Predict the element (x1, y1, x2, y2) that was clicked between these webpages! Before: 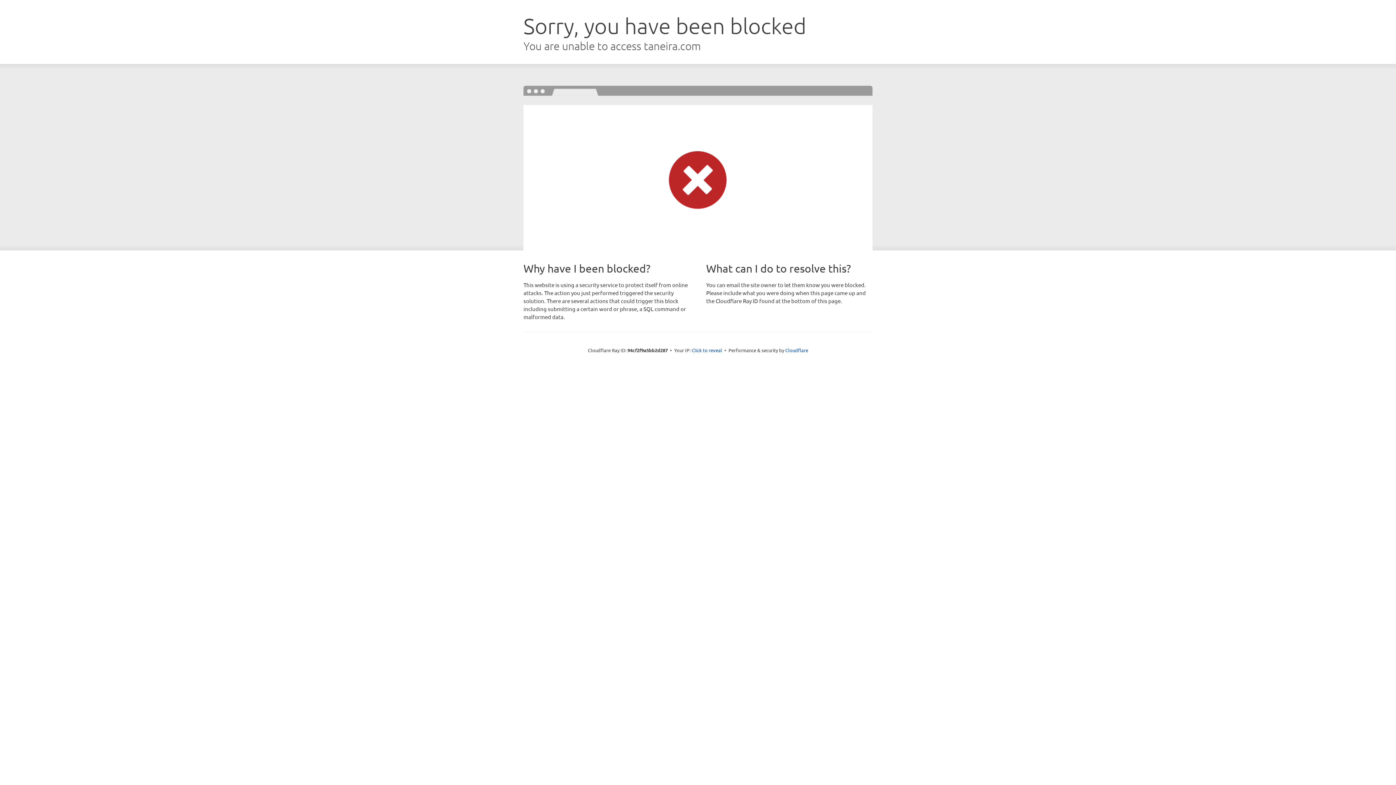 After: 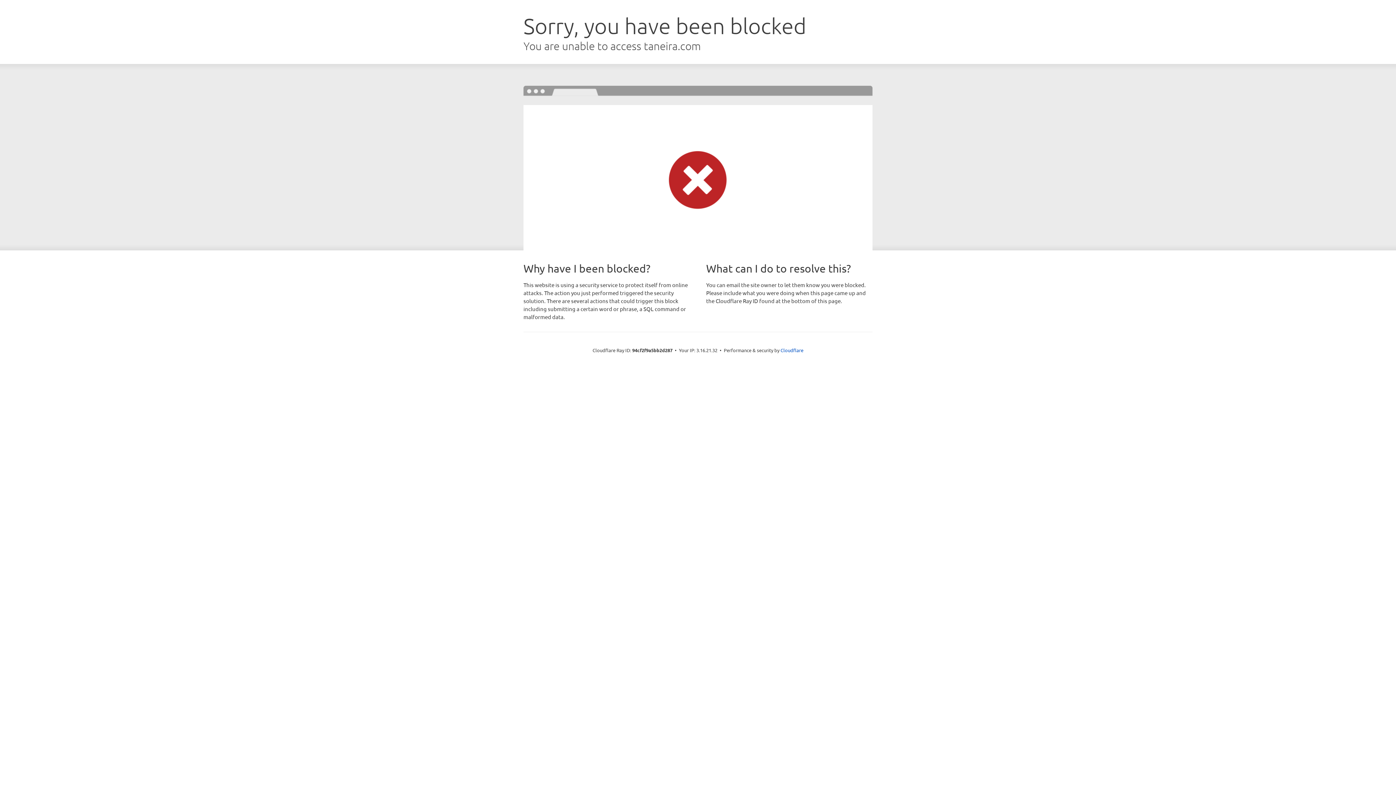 Action: bbox: (691, 346, 722, 353) label: Click to reveal